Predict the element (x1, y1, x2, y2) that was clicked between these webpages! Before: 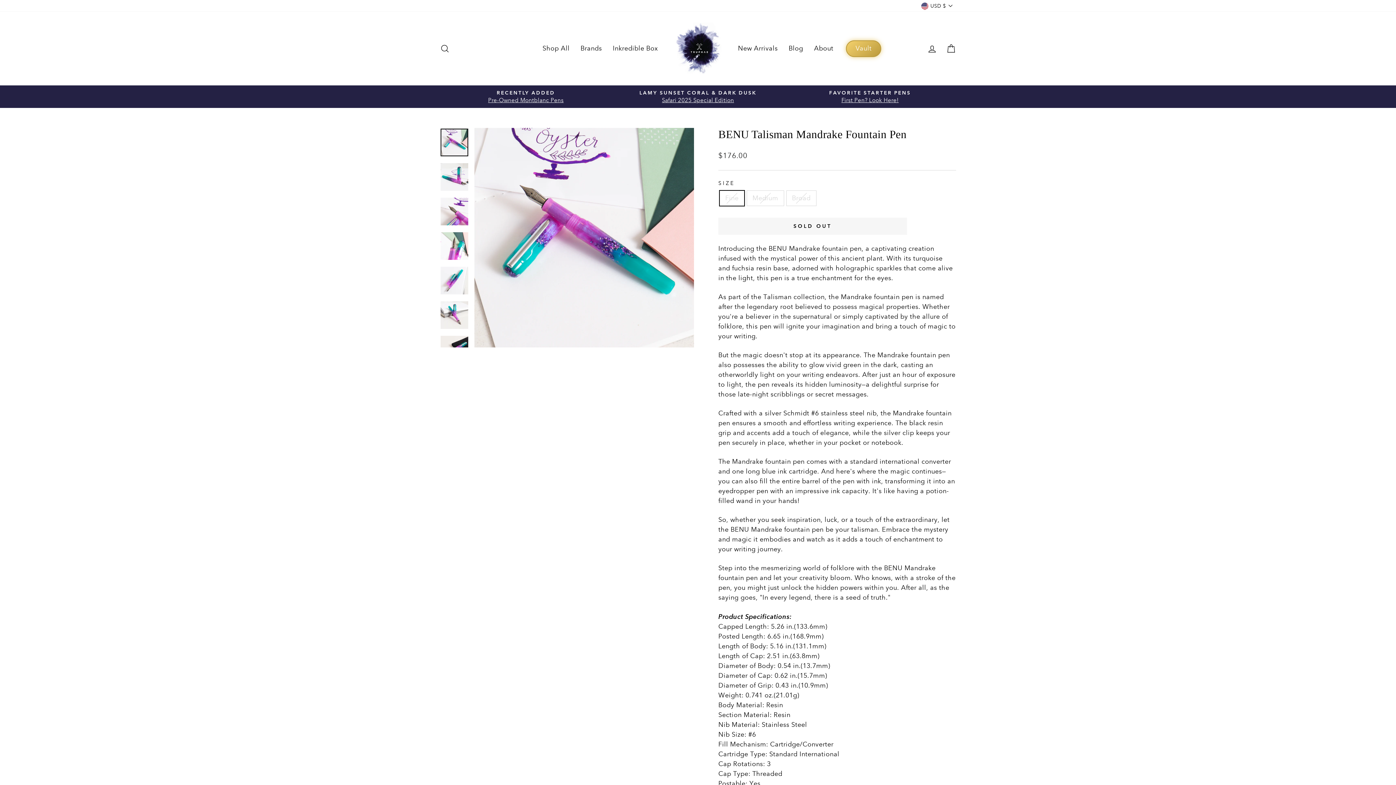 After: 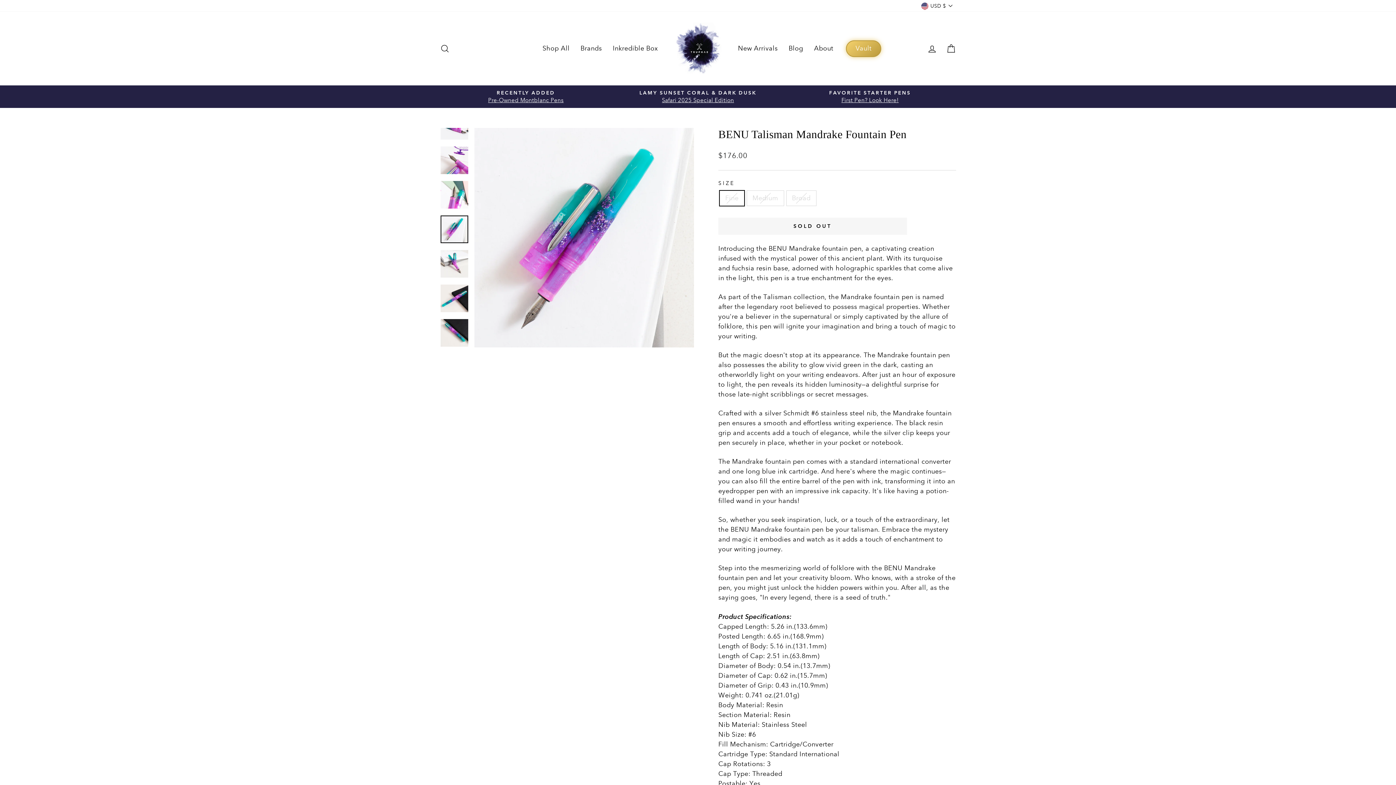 Action: bbox: (440, 266, 468, 294)